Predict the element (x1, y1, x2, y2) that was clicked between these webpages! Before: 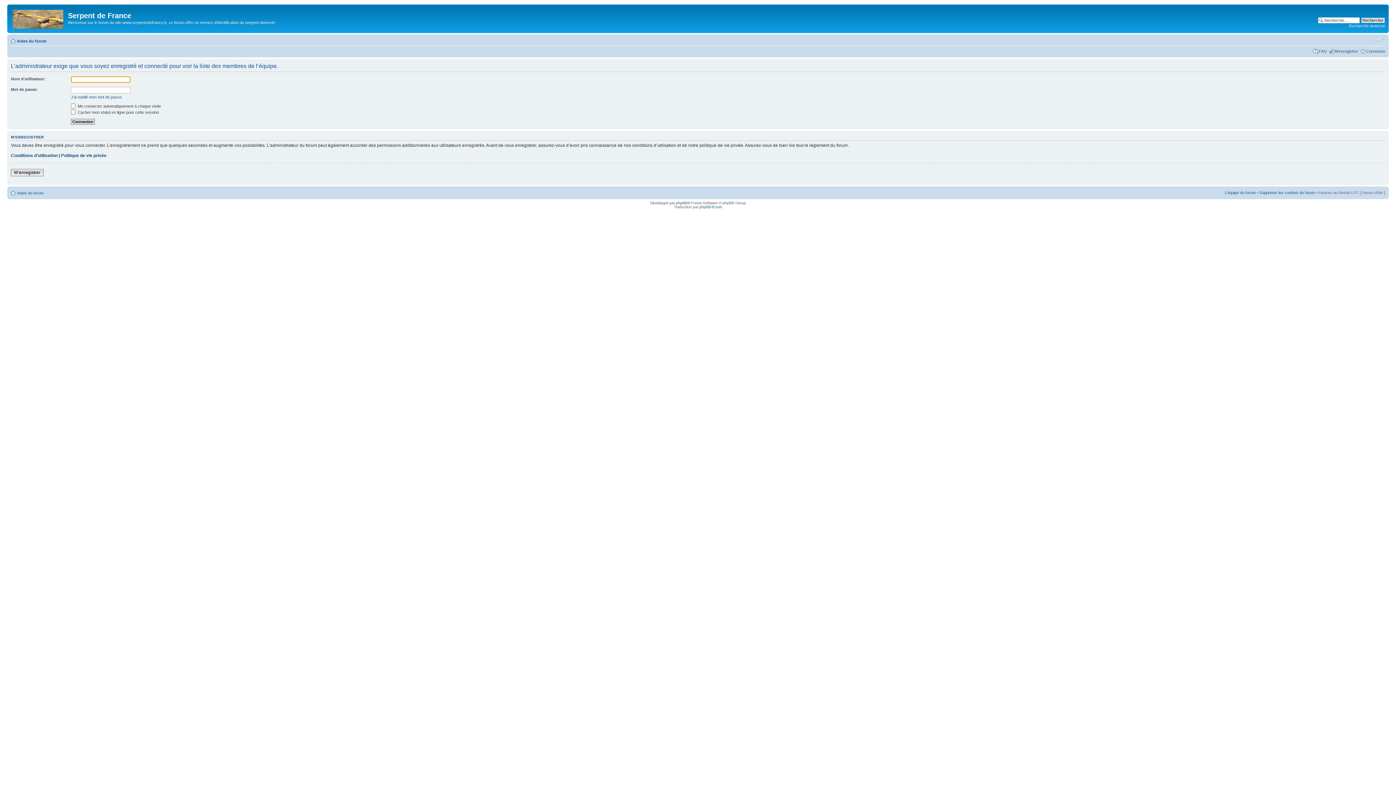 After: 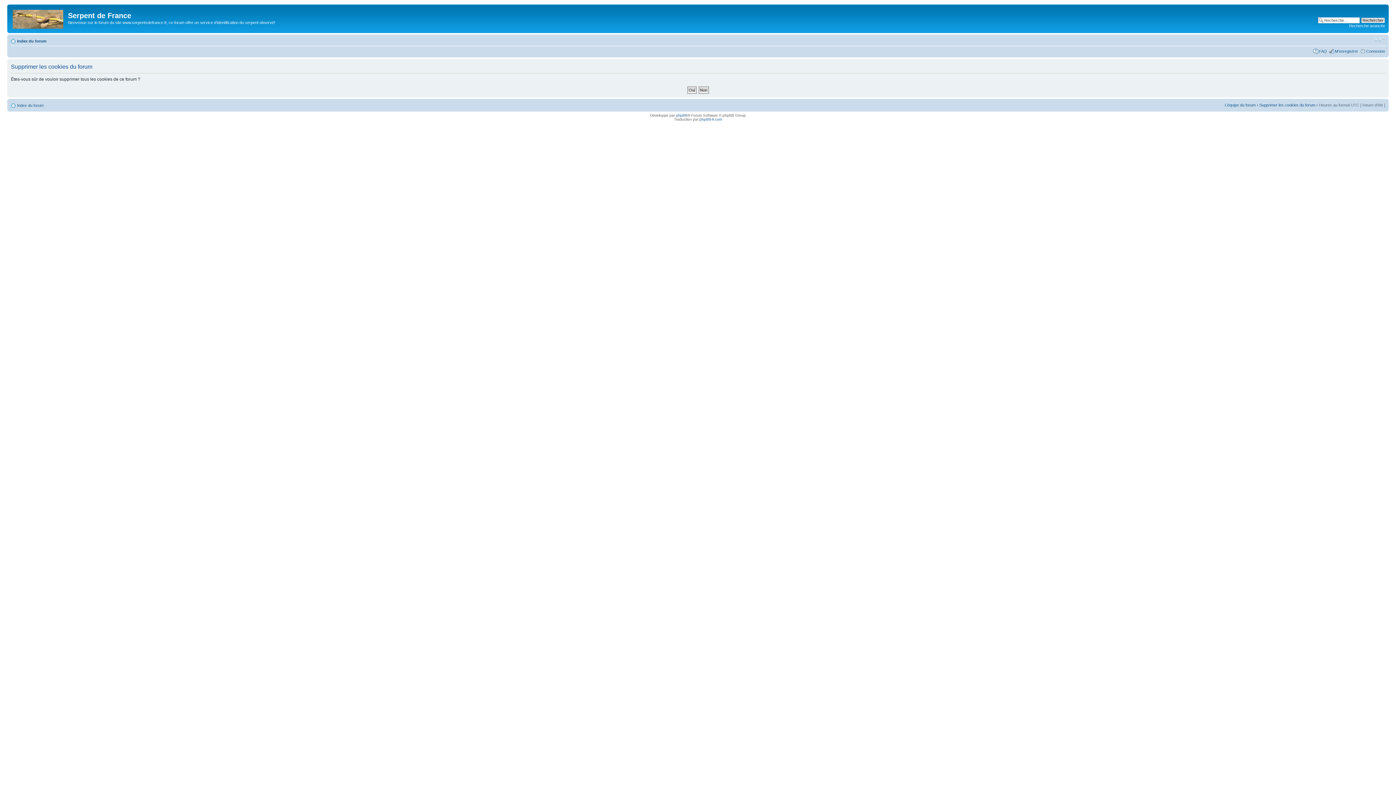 Action: bbox: (1259, 190, 1315, 194) label: Supprimer les cookies du forum